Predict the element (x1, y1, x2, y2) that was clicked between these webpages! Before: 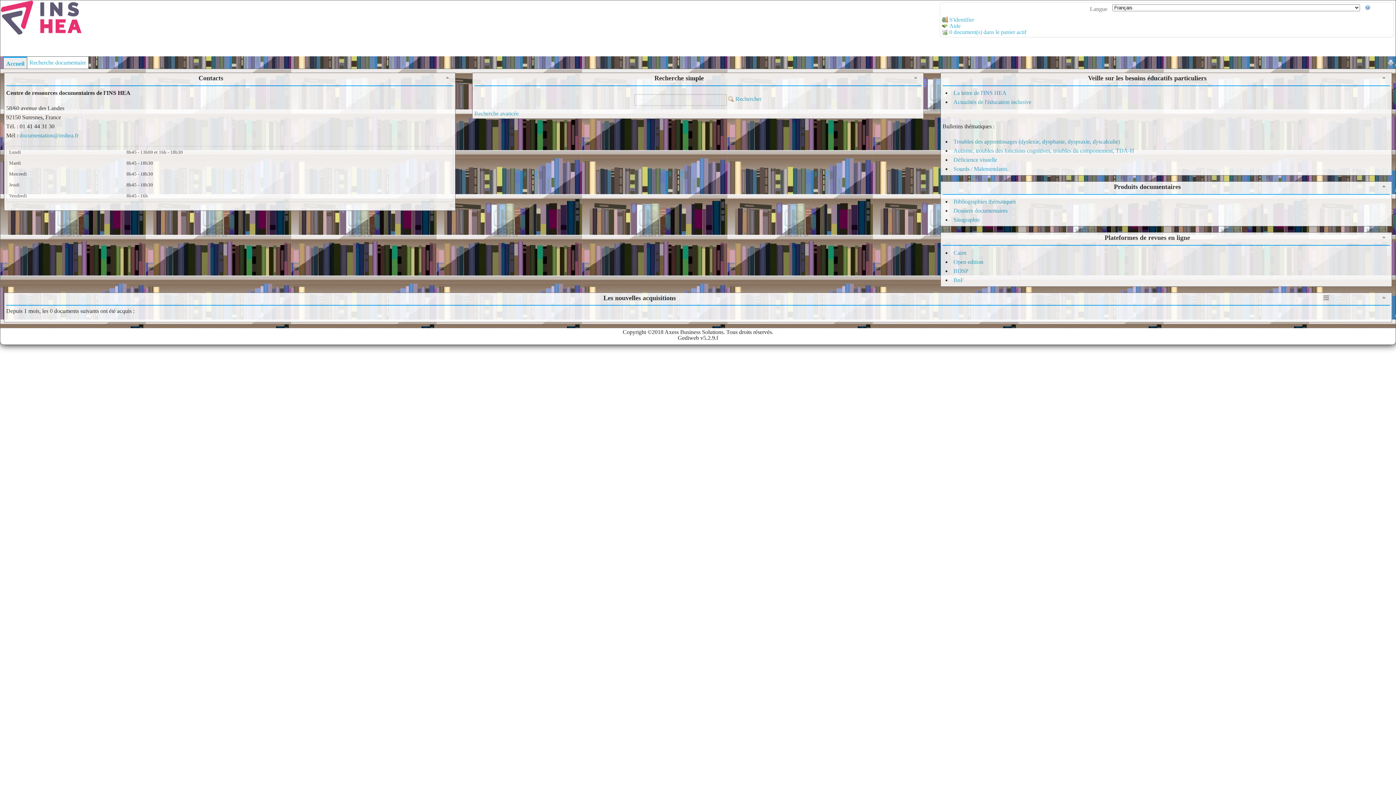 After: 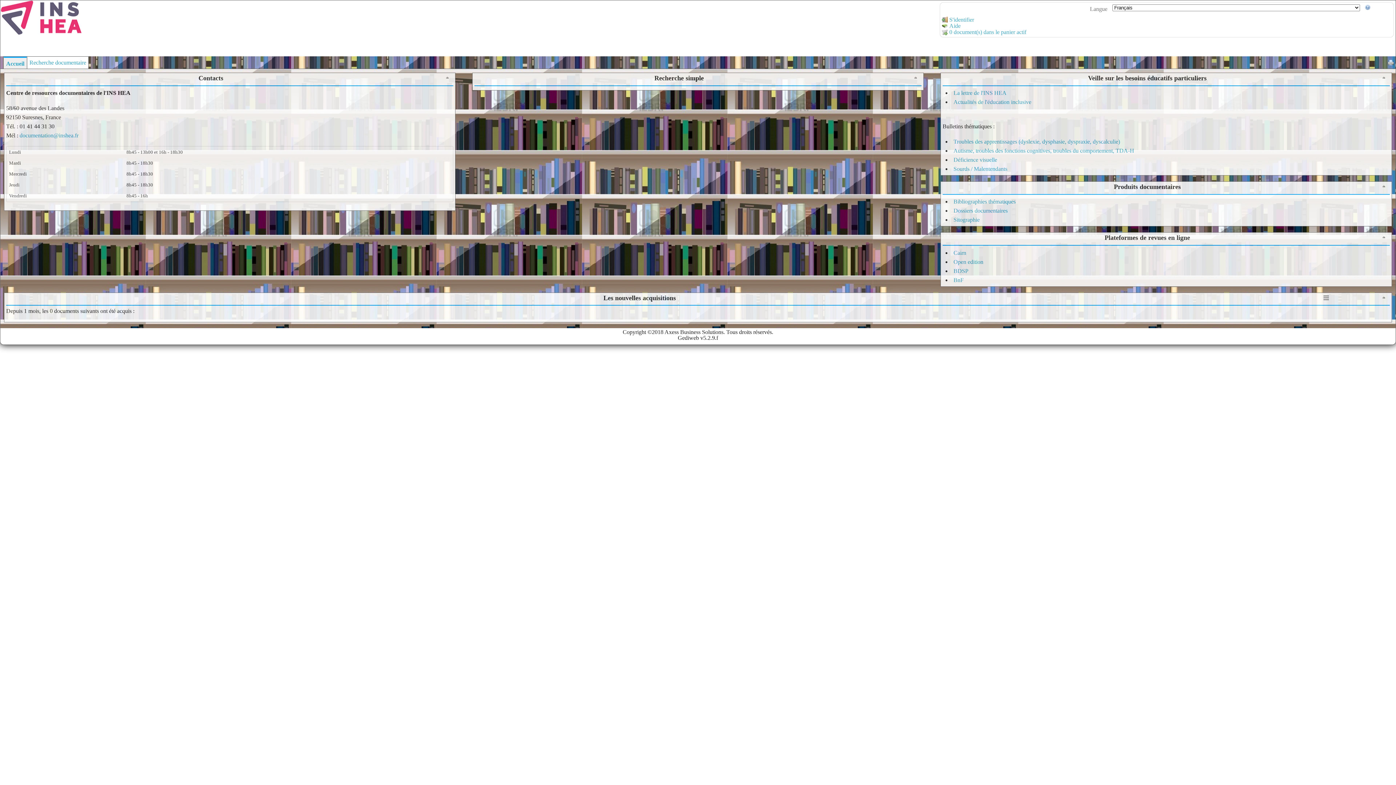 Action: bbox: (913, 74, 921, 86)